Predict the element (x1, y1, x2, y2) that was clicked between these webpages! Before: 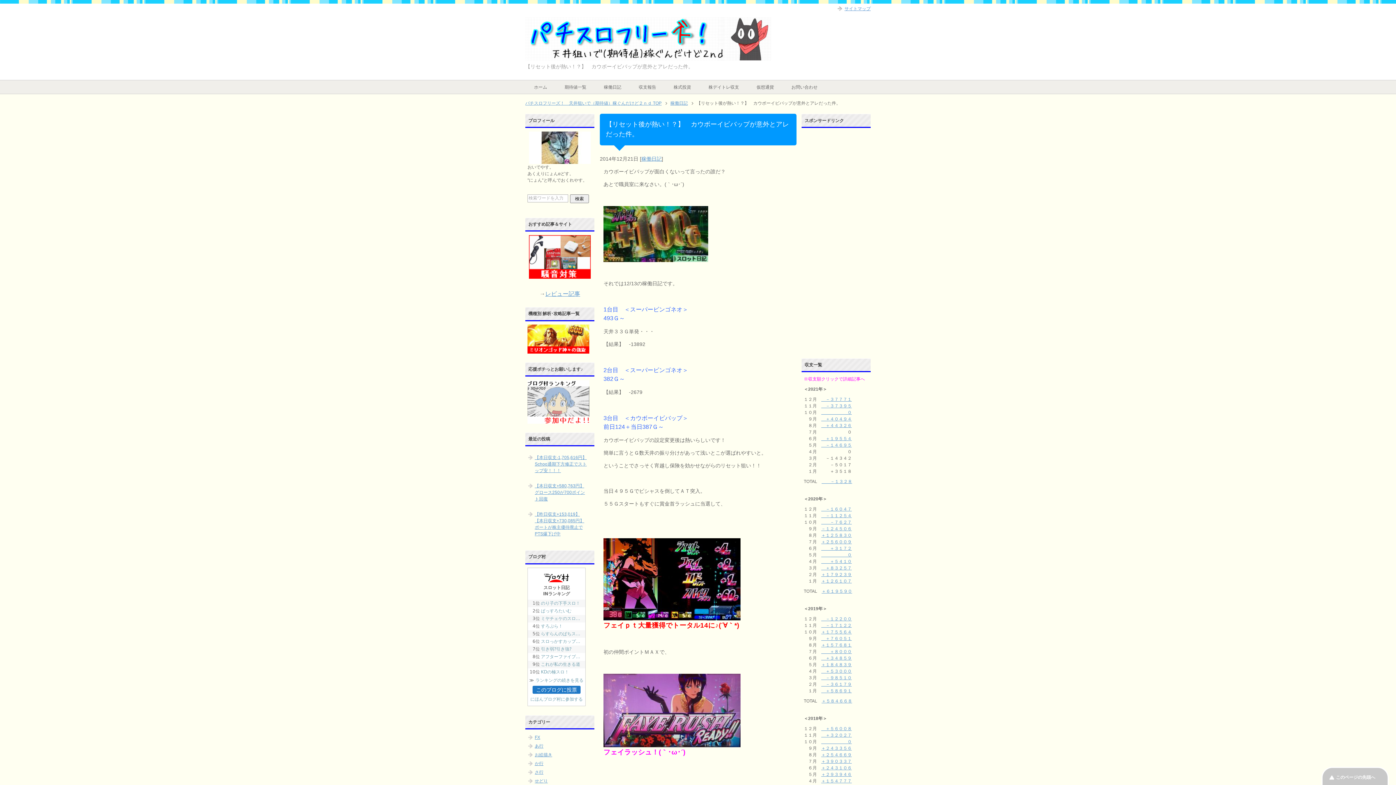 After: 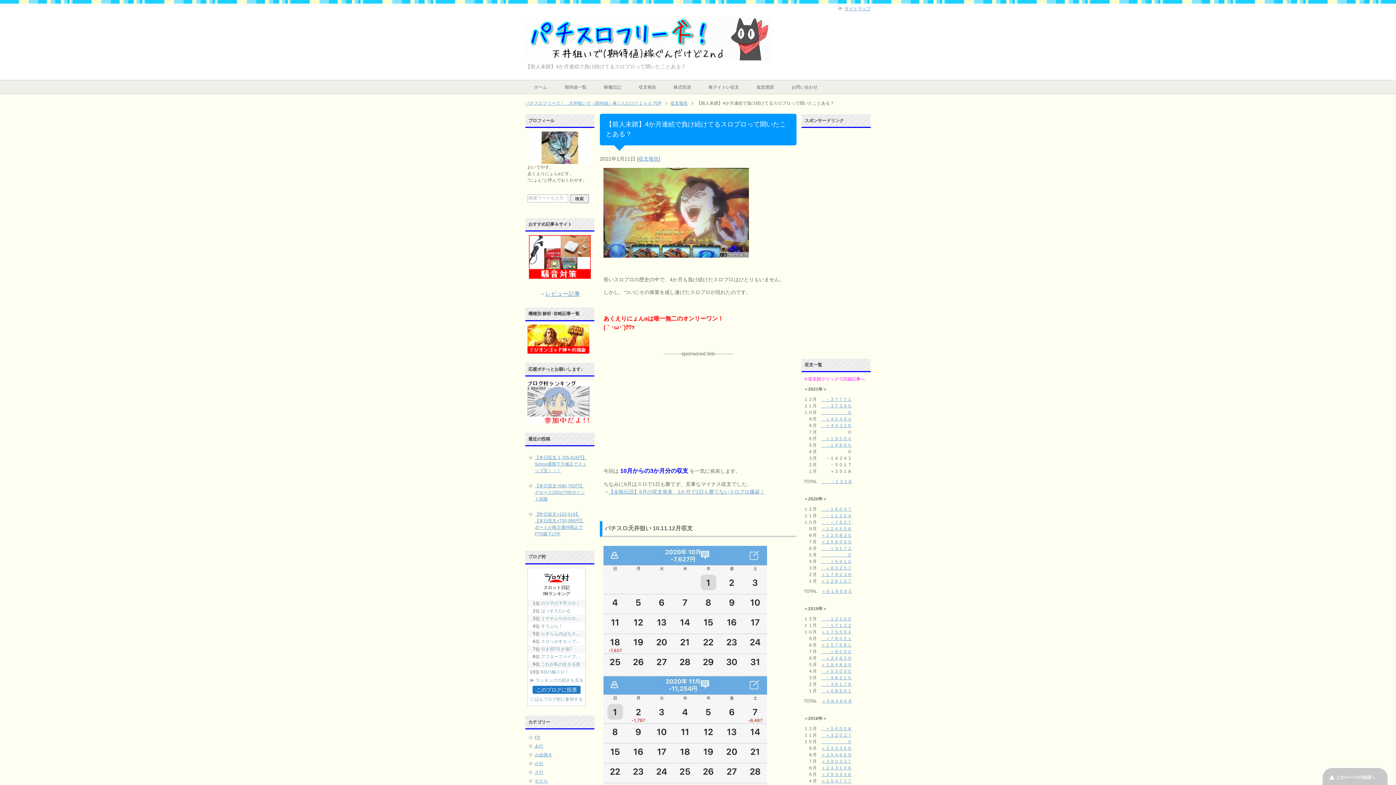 Action: bbox: (821, 519, 852, 525) label: 　　－７６２７